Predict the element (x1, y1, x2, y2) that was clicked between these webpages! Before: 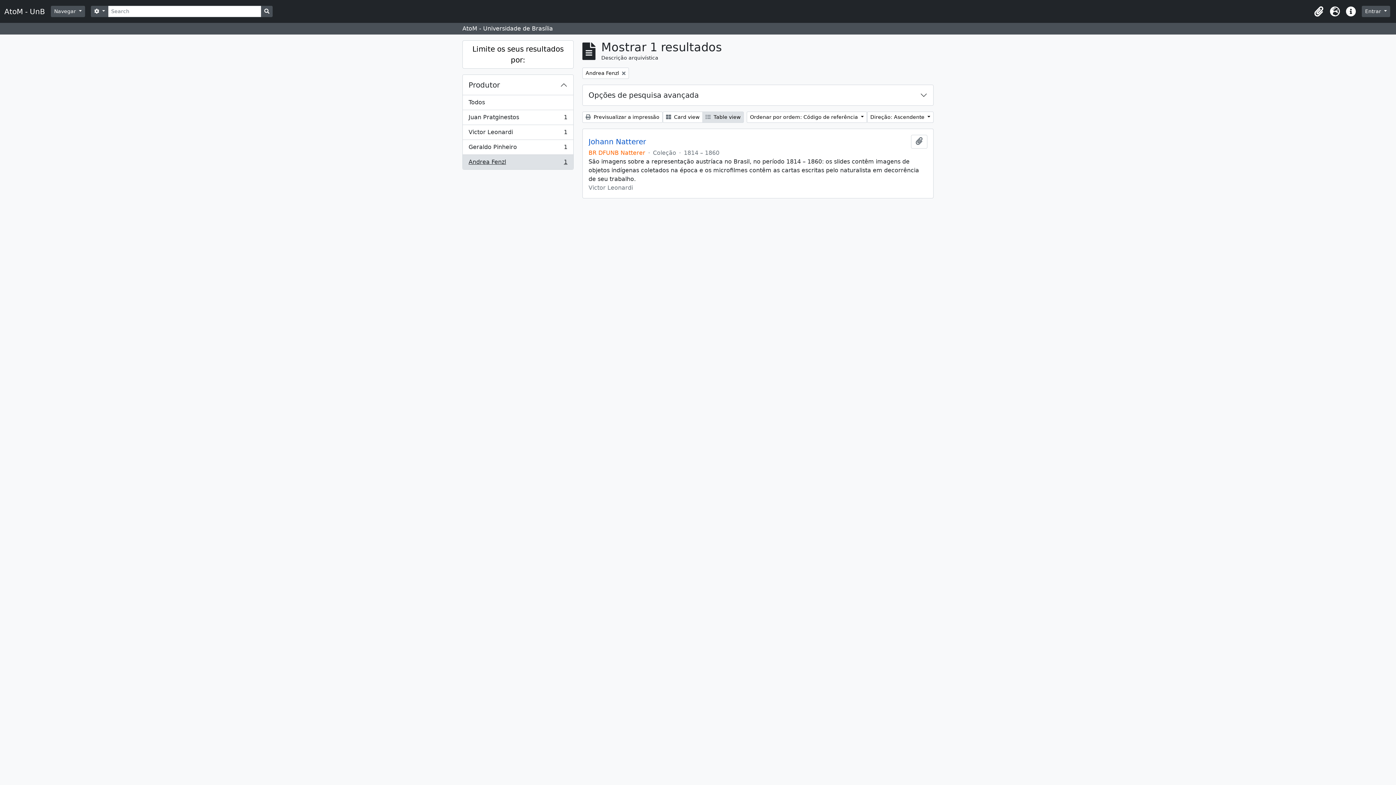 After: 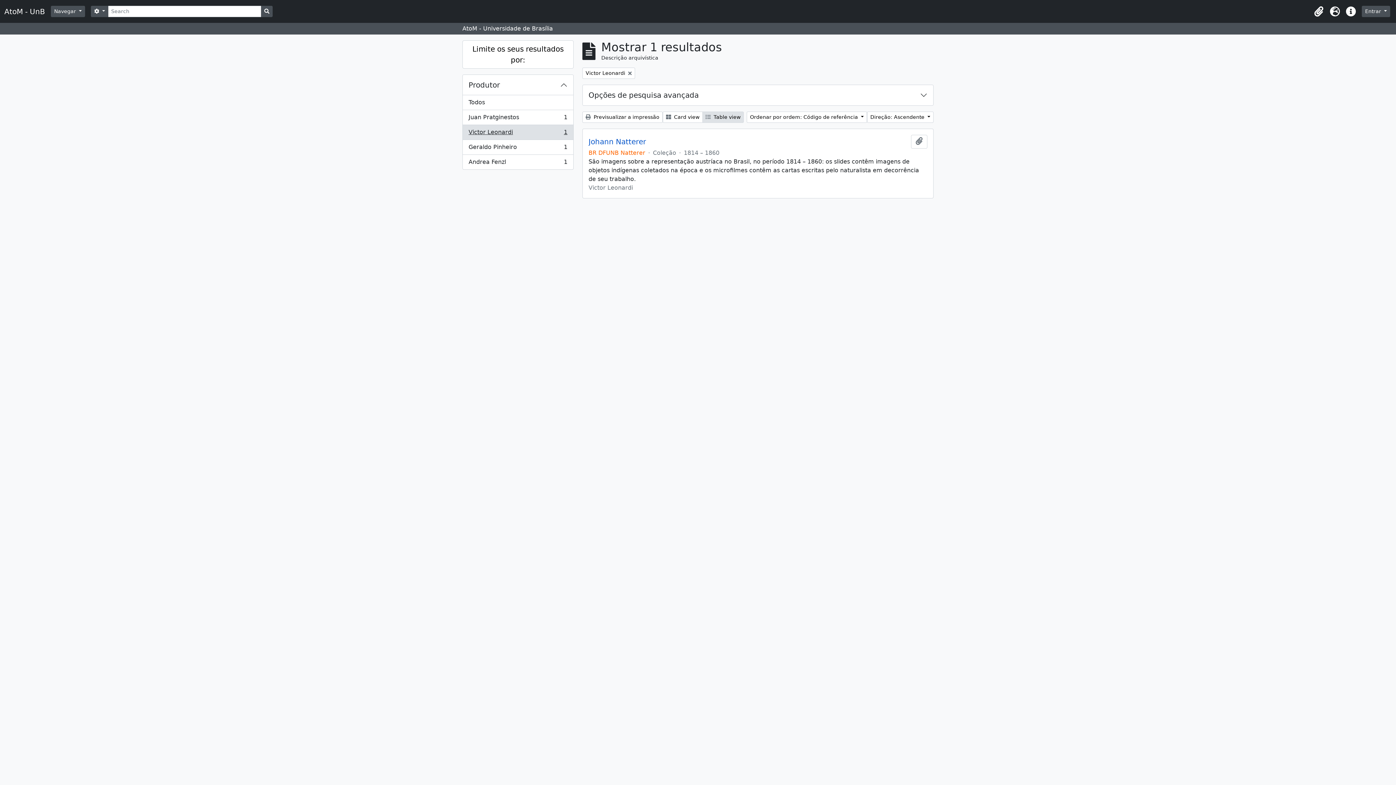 Action: bbox: (462, 125, 573, 140) label: Victor Leonardi
, 1 resultados
1